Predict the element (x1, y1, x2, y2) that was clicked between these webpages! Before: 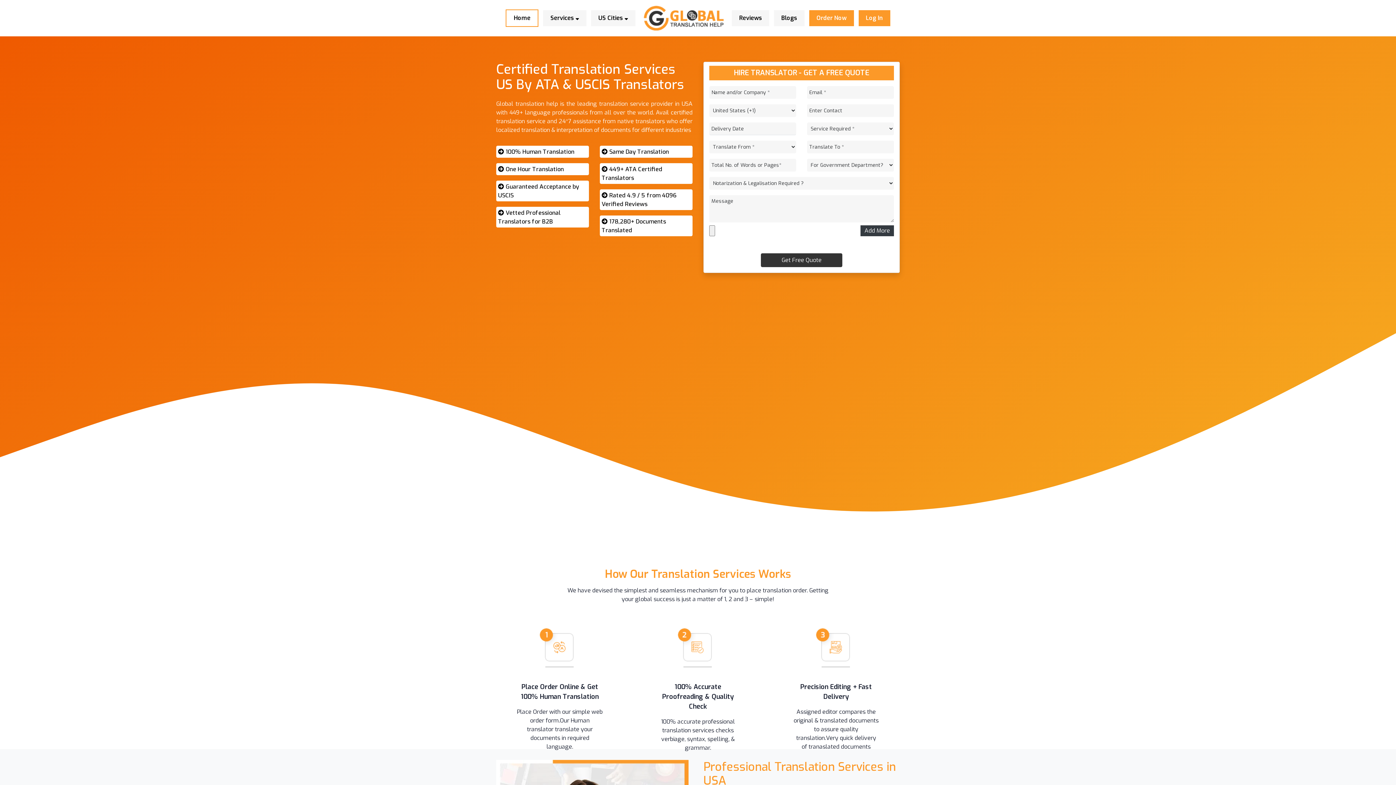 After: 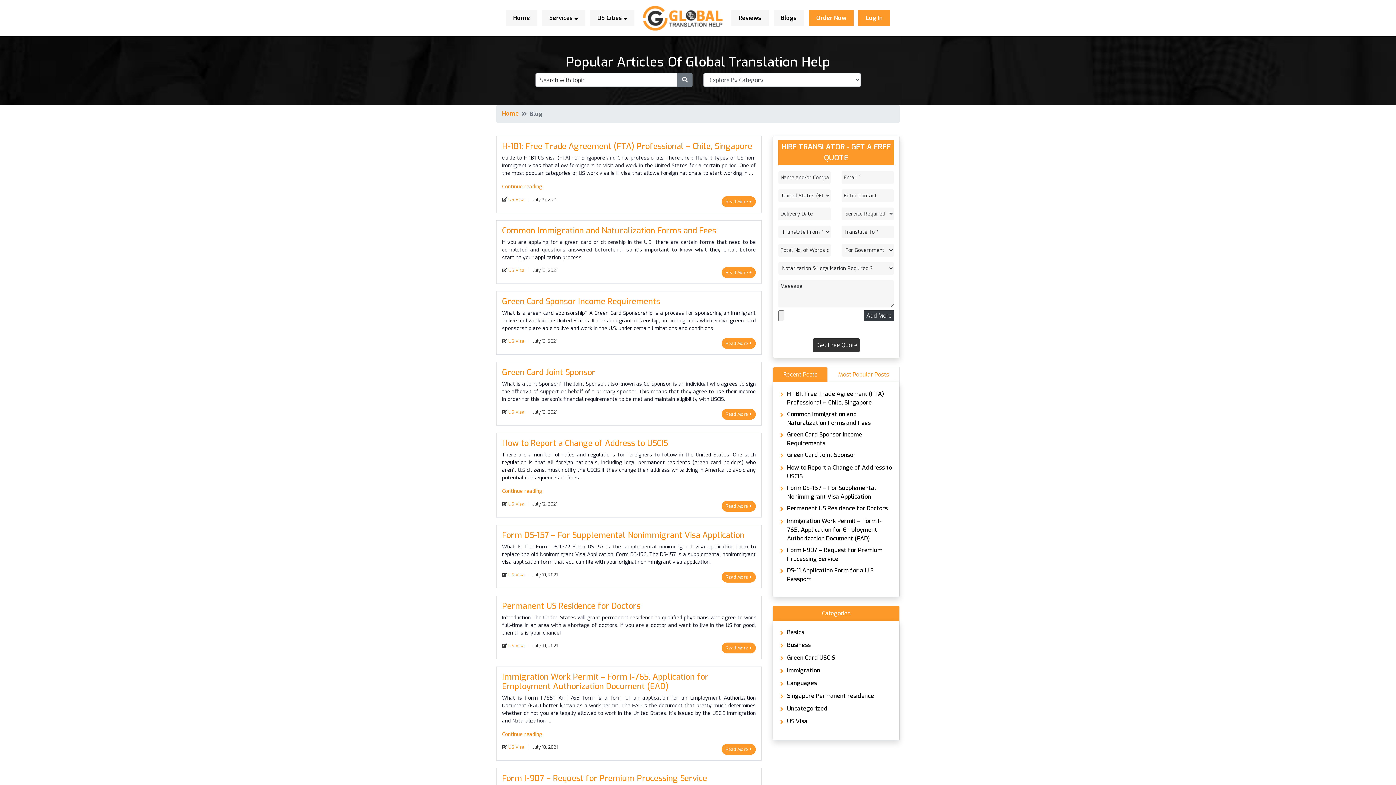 Action: bbox: (781, 14, 797, 21) label: Blogs